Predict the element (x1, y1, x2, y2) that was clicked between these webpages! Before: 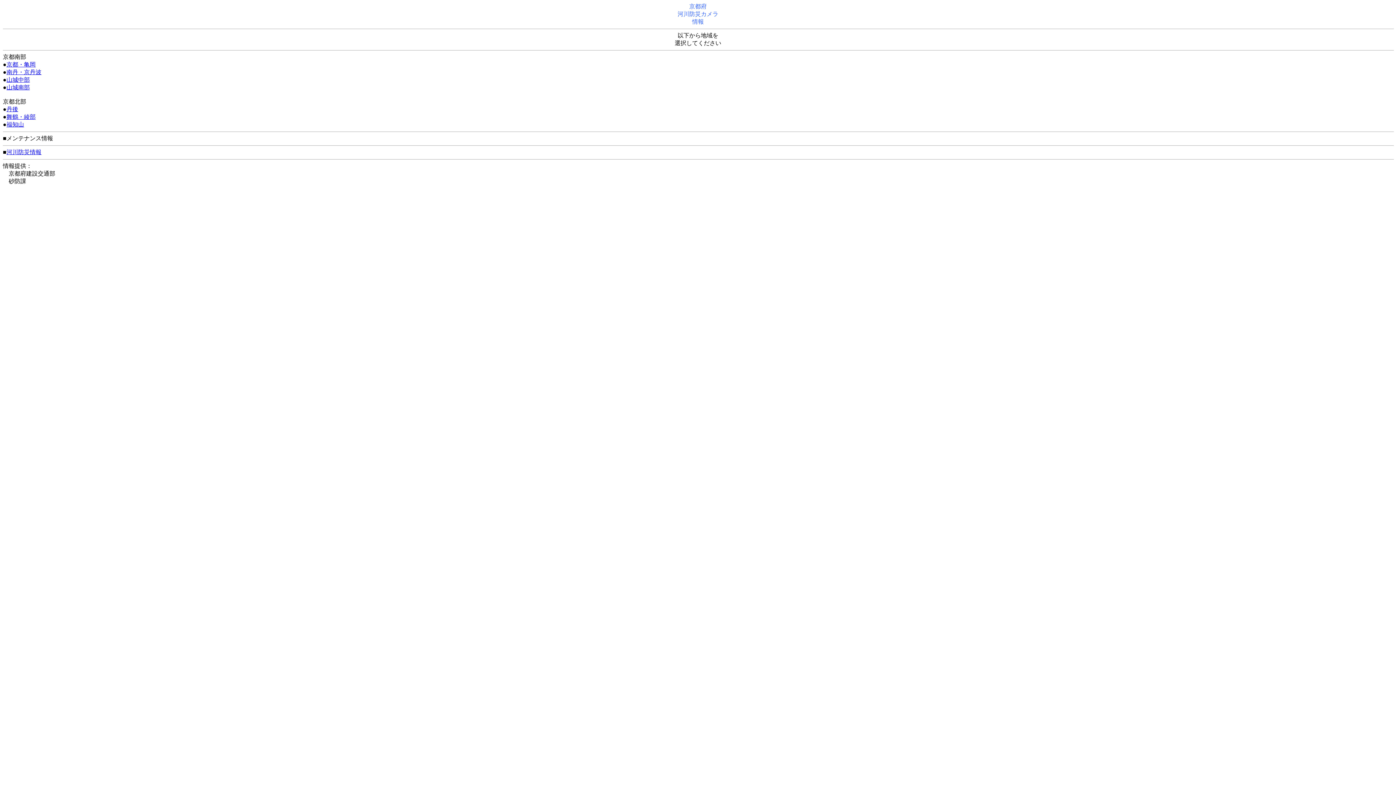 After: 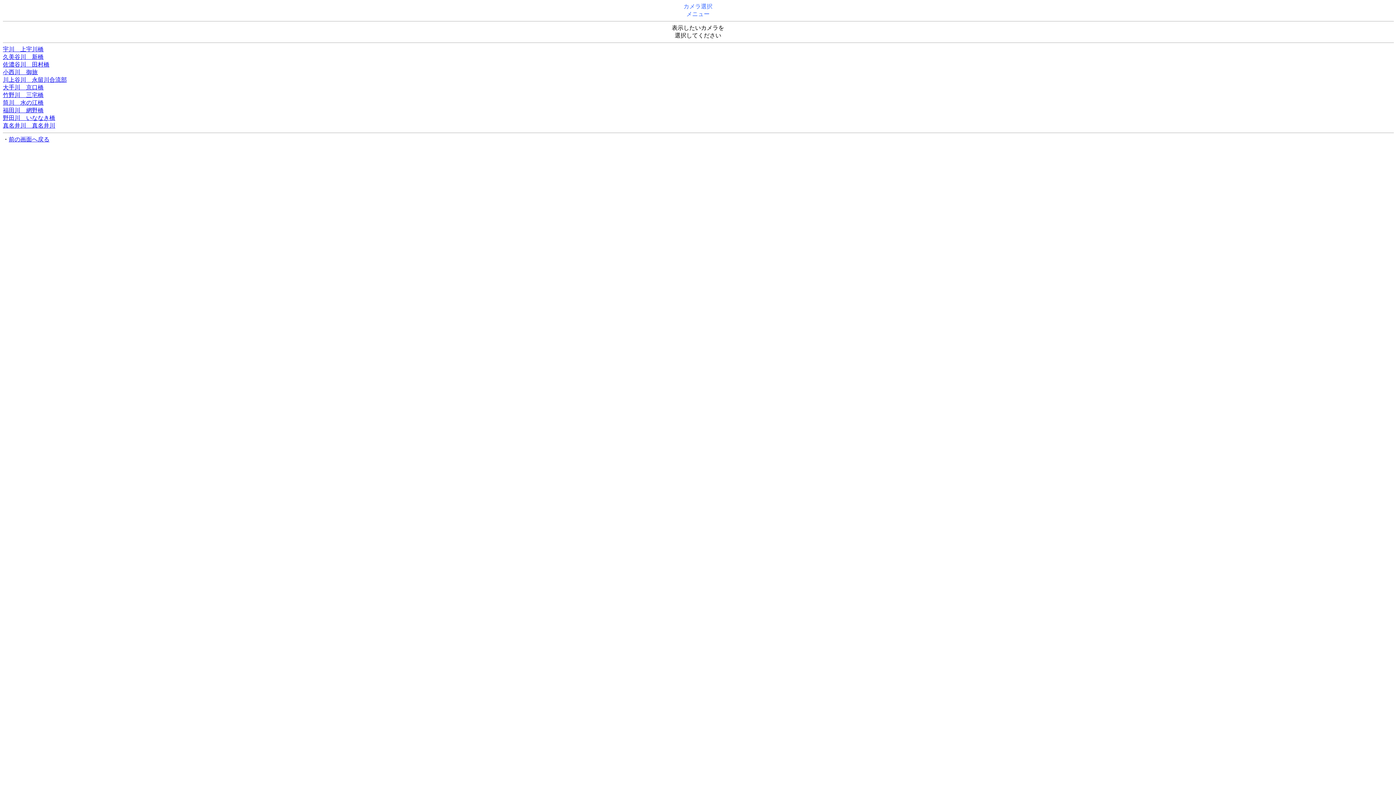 Action: bbox: (6, 106, 18, 112) label: 丹後